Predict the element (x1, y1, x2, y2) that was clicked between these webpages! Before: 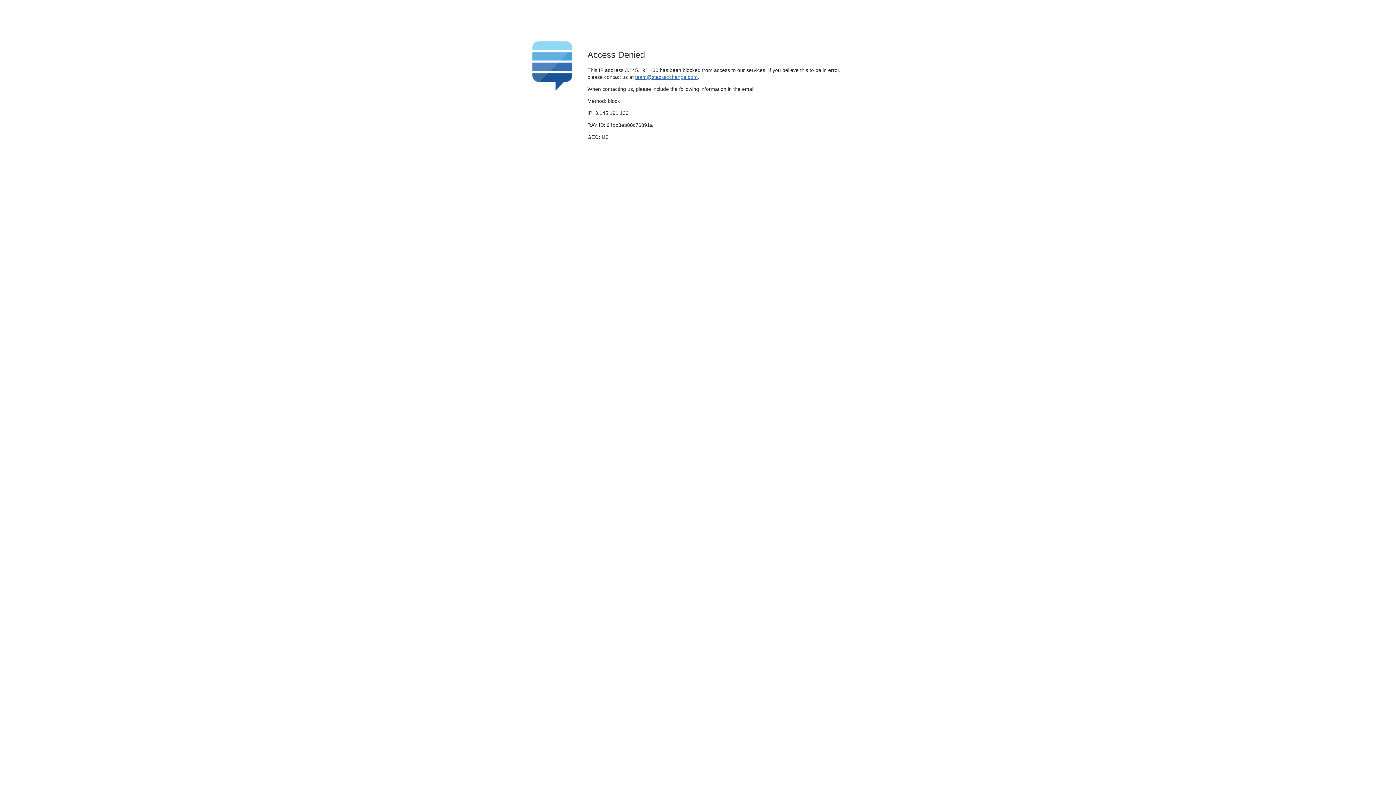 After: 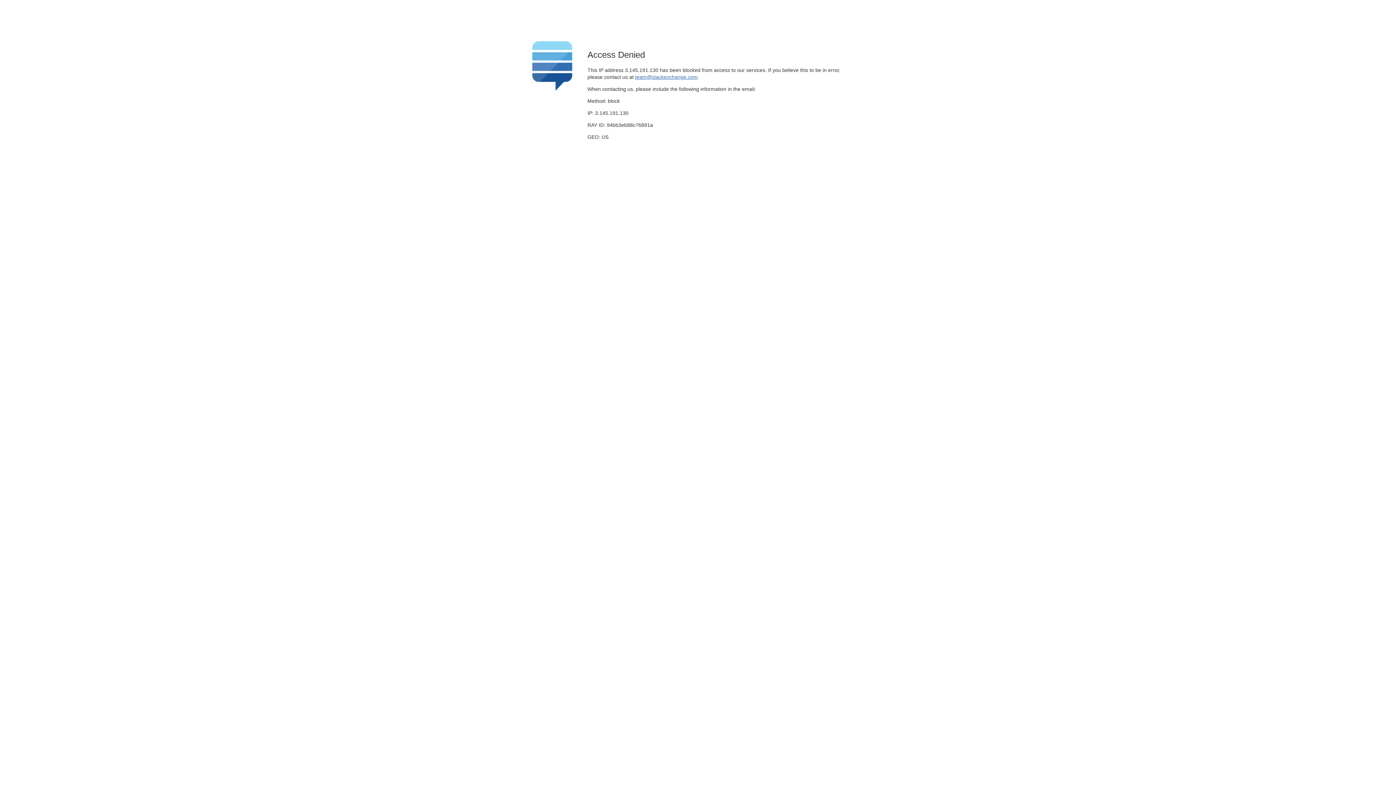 Action: label: team@stackexchange.com bbox: (635, 74, 697, 79)